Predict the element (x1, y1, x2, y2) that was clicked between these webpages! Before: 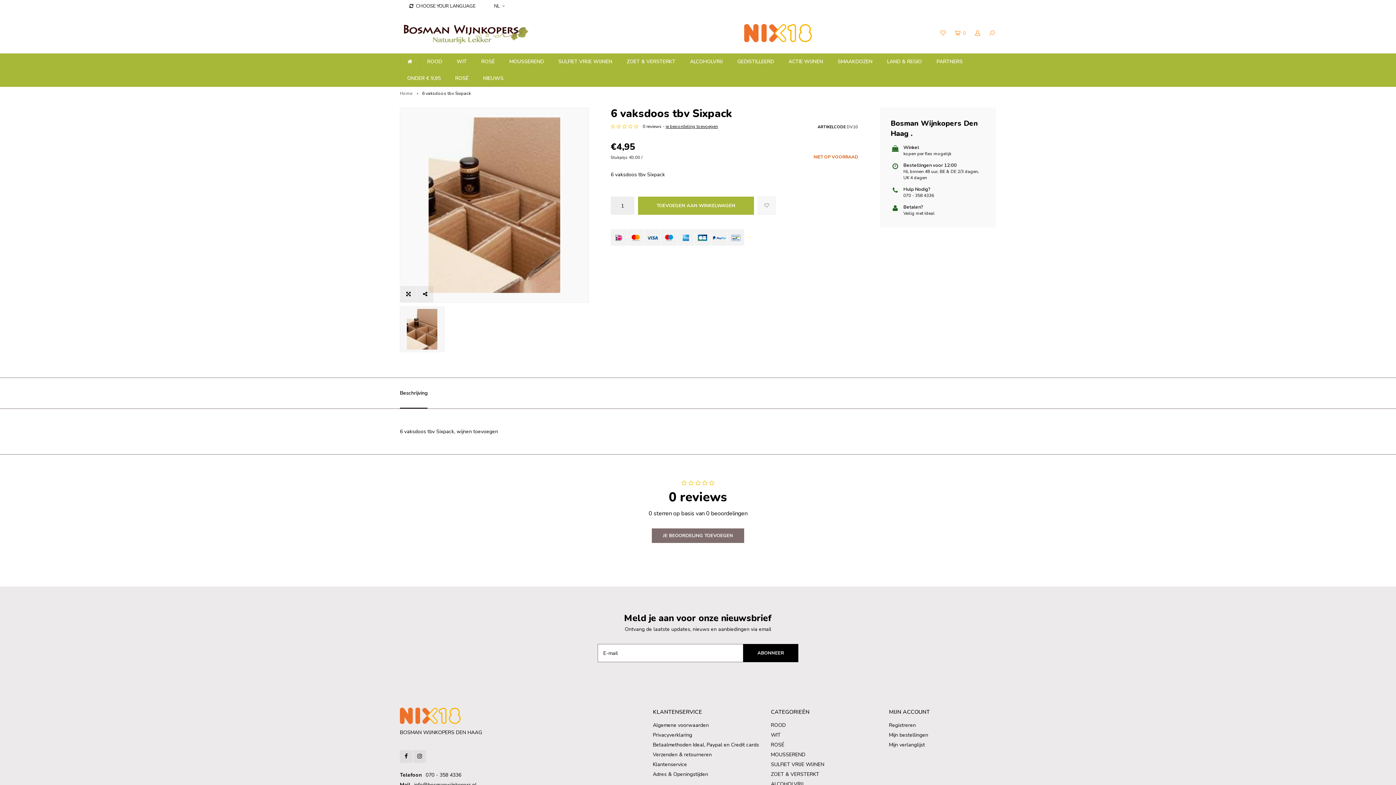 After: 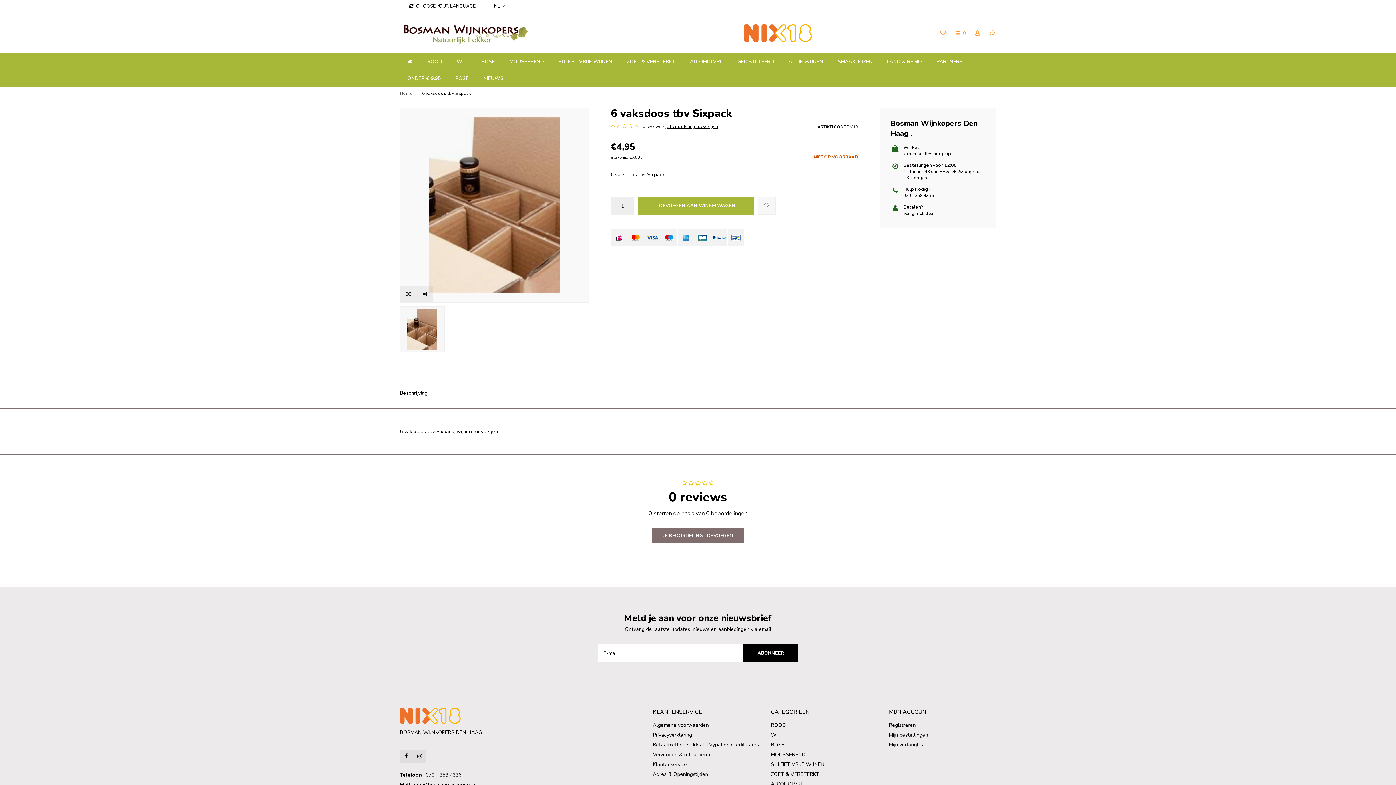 Action: bbox: (744, 29, 811, 36)